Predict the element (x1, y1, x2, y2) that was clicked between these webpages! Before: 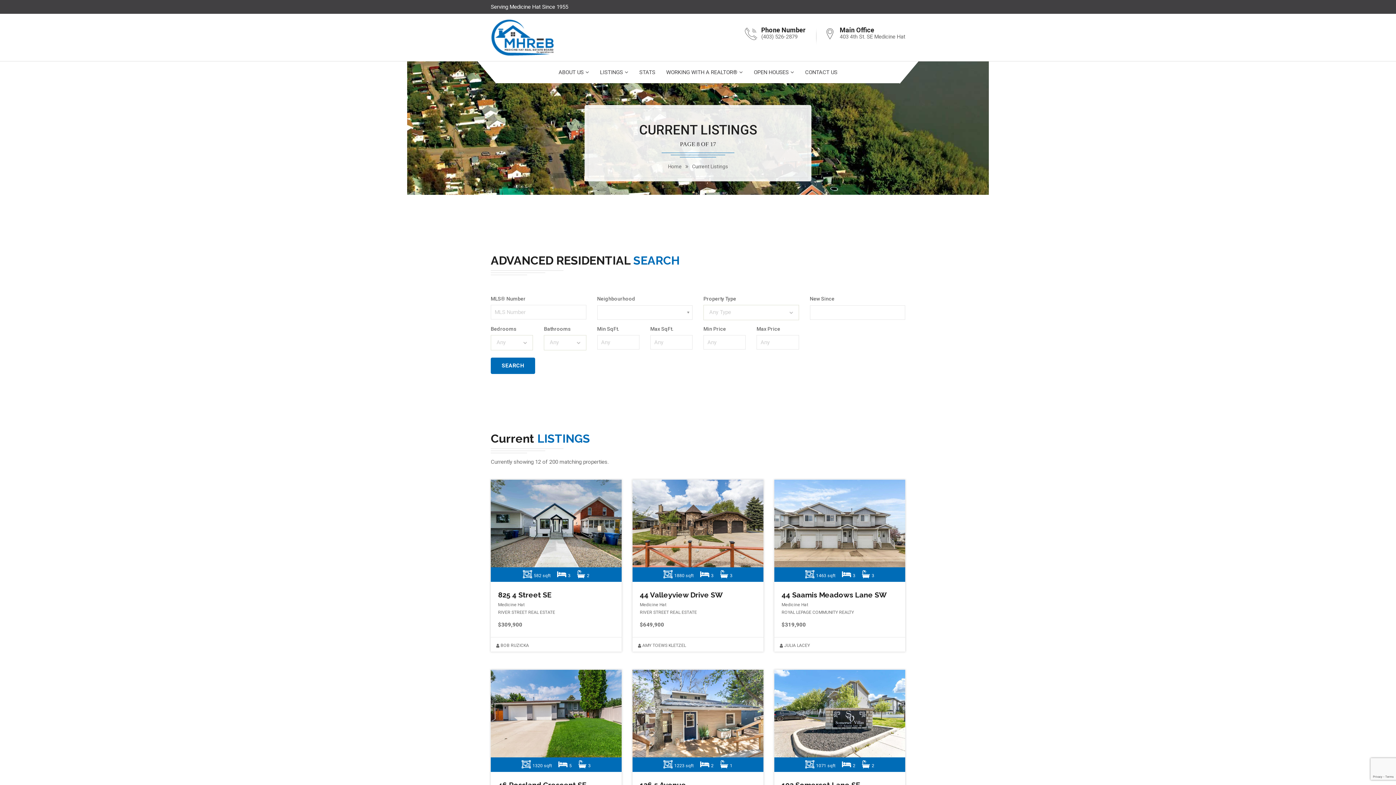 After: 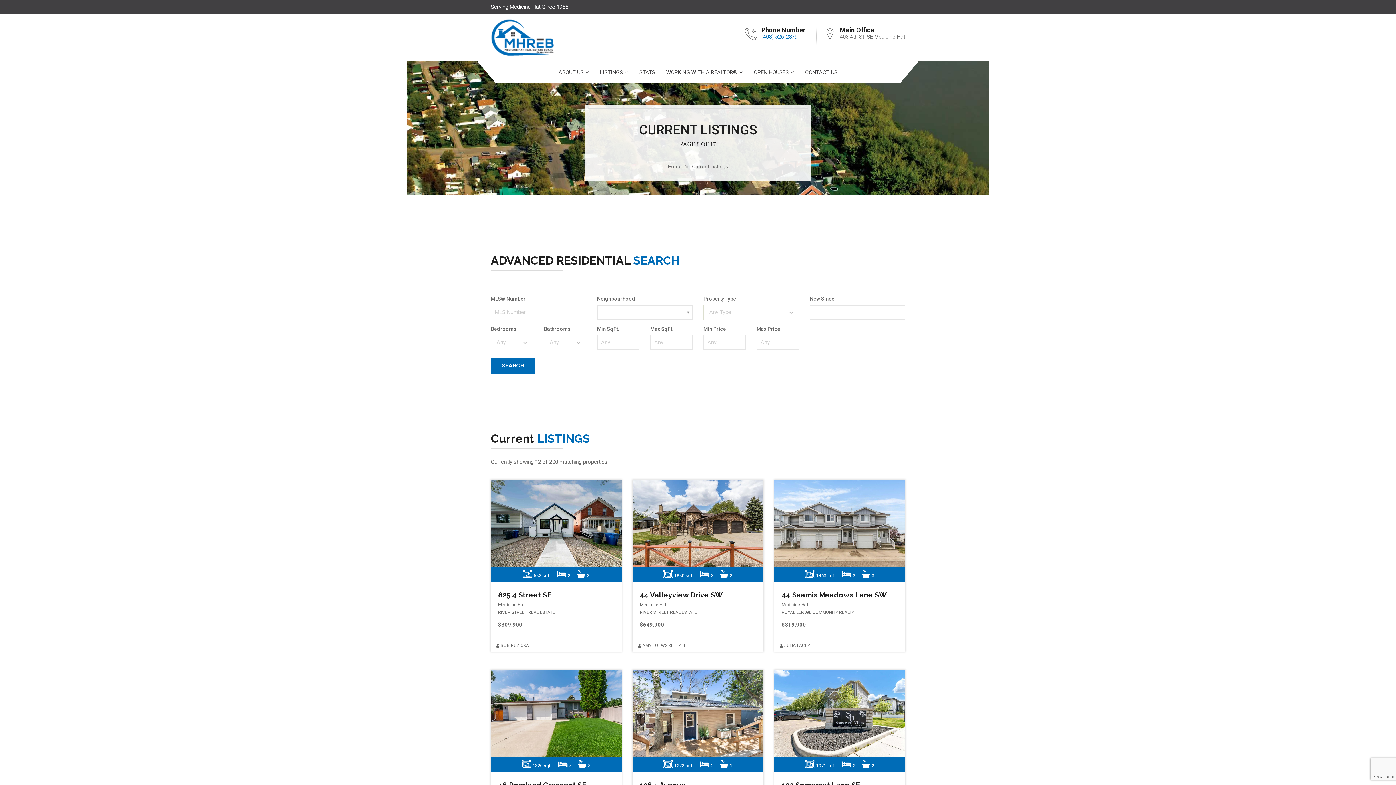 Action: label: (403) 526-2879 bbox: (761, 33, 797, 40)